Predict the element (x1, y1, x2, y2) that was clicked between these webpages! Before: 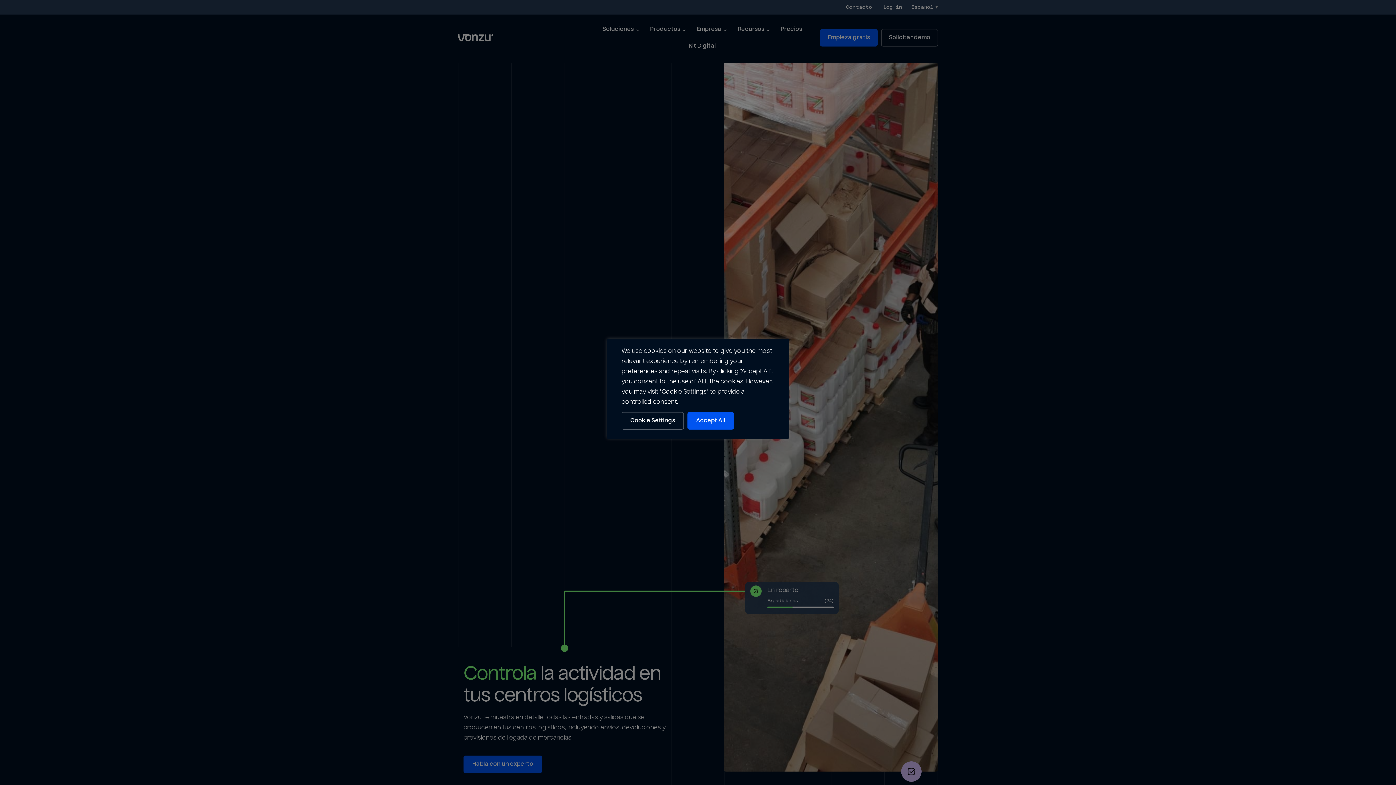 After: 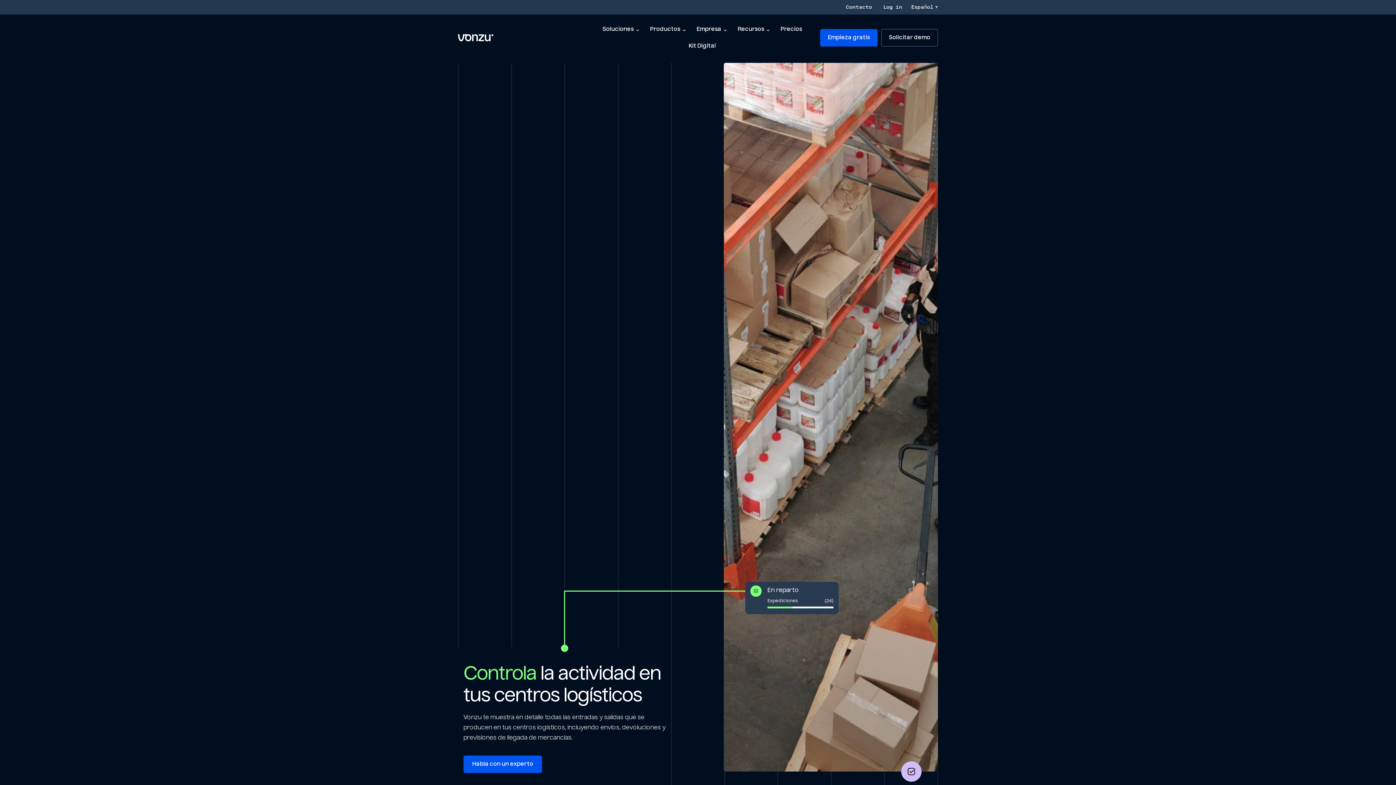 Action: label: Accept All bbox: (687, 412, 734, 429)